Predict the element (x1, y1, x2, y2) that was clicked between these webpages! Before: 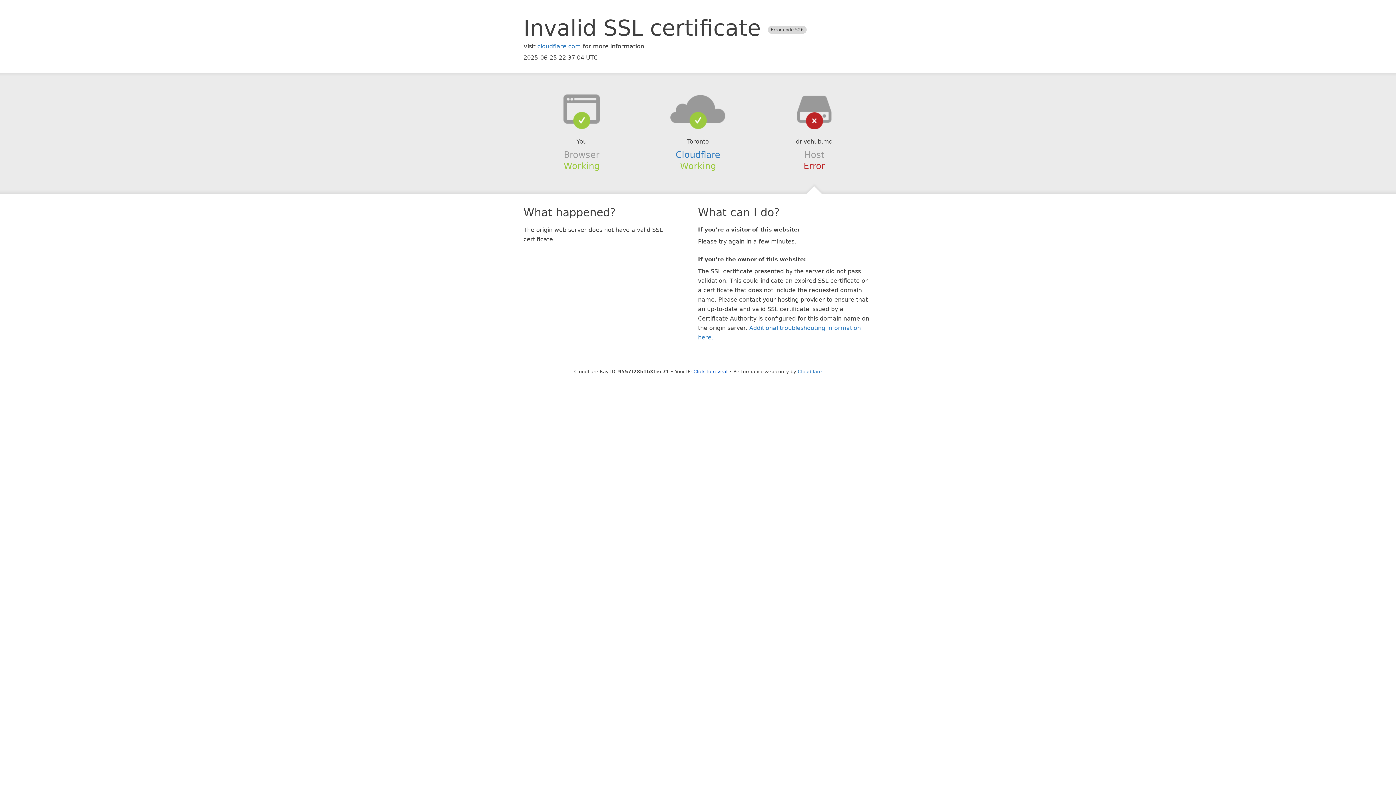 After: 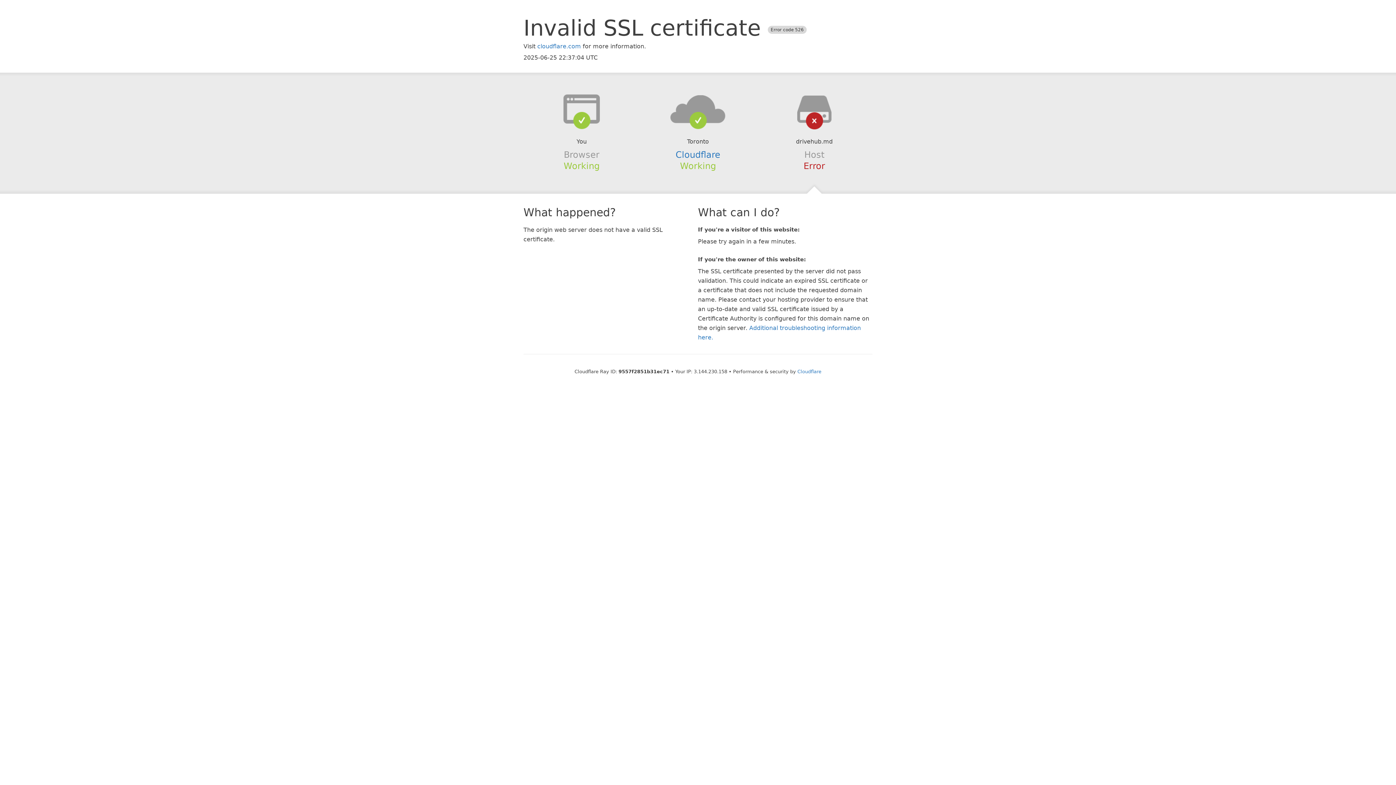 Action: label: Click to reveal bbox: (693, 368, 727, 374)